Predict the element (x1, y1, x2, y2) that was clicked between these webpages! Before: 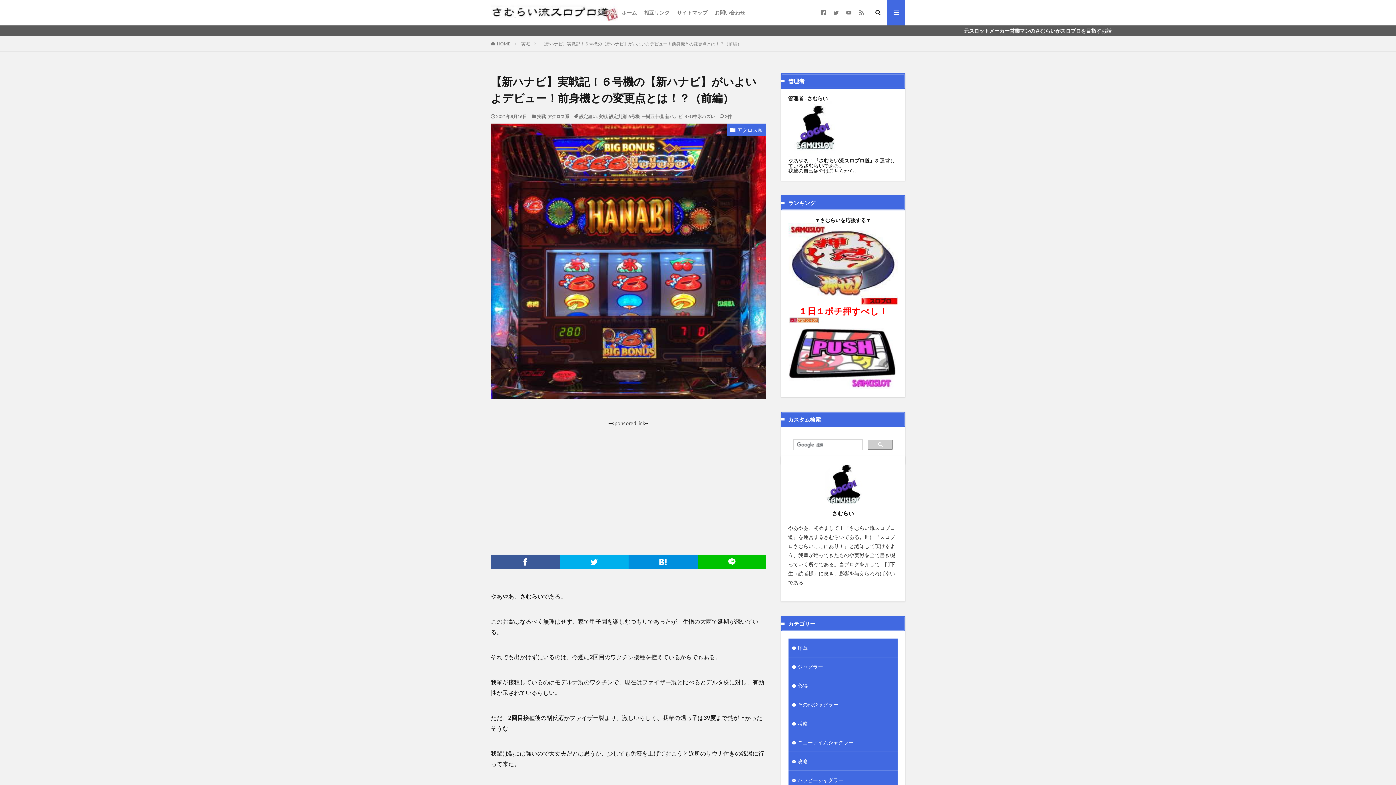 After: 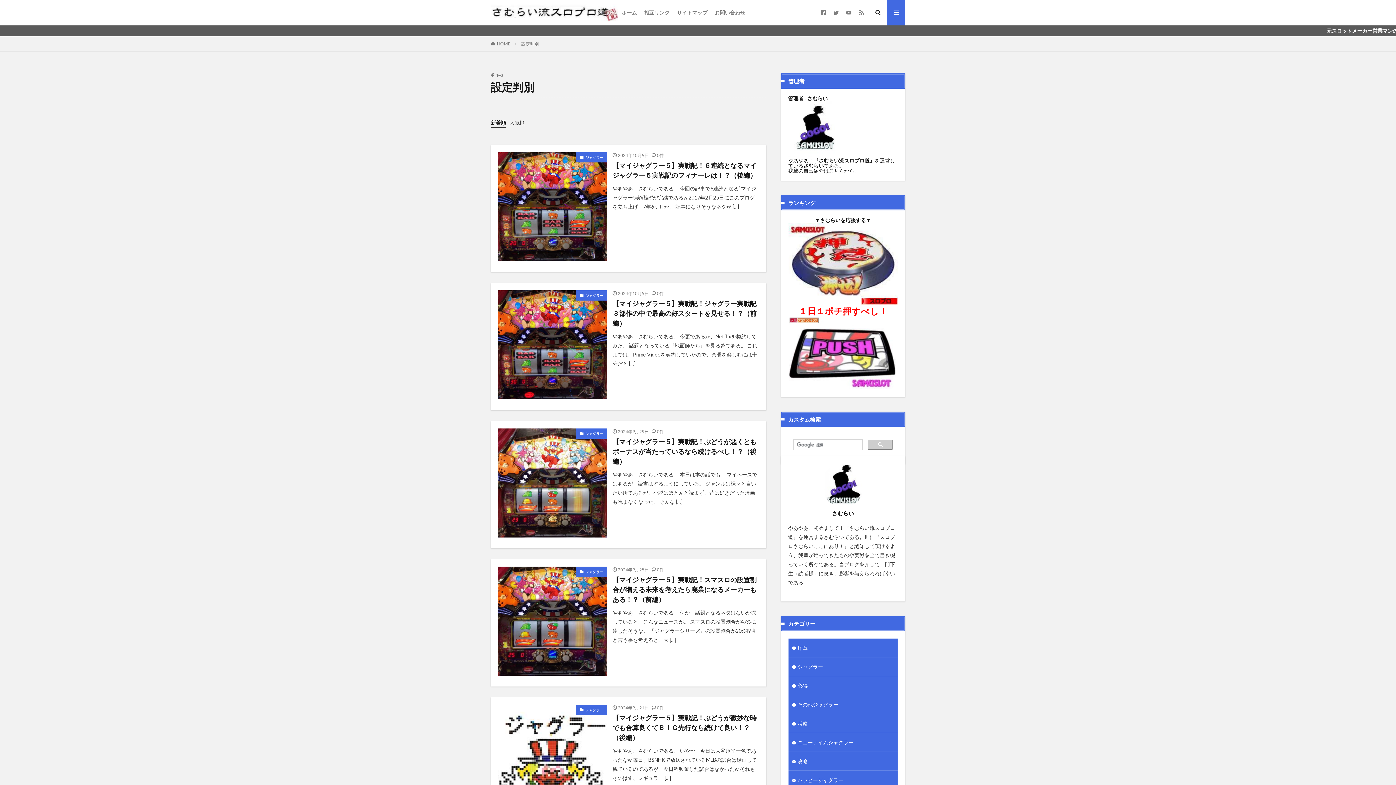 Action: label: 設定判別 bbox: (609, 113, 626, 119)